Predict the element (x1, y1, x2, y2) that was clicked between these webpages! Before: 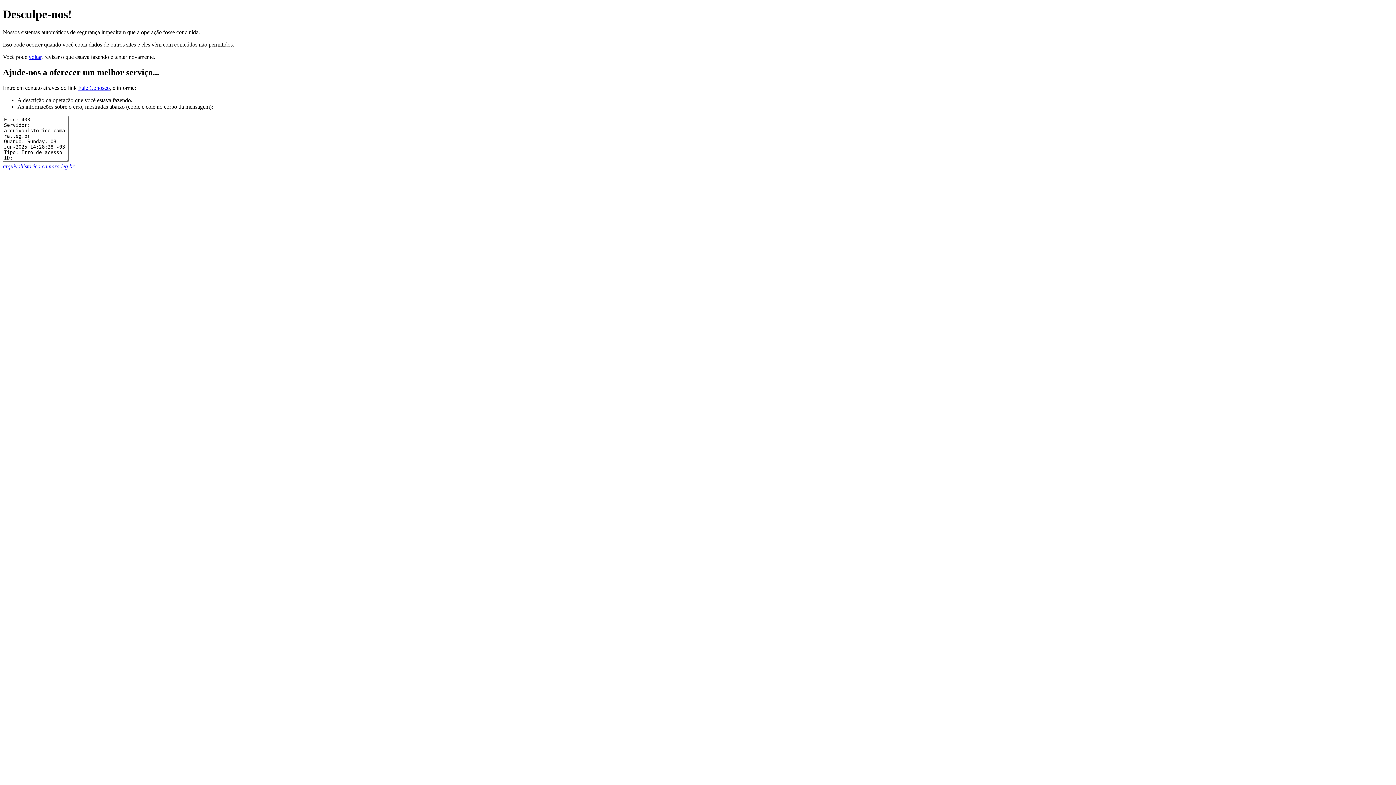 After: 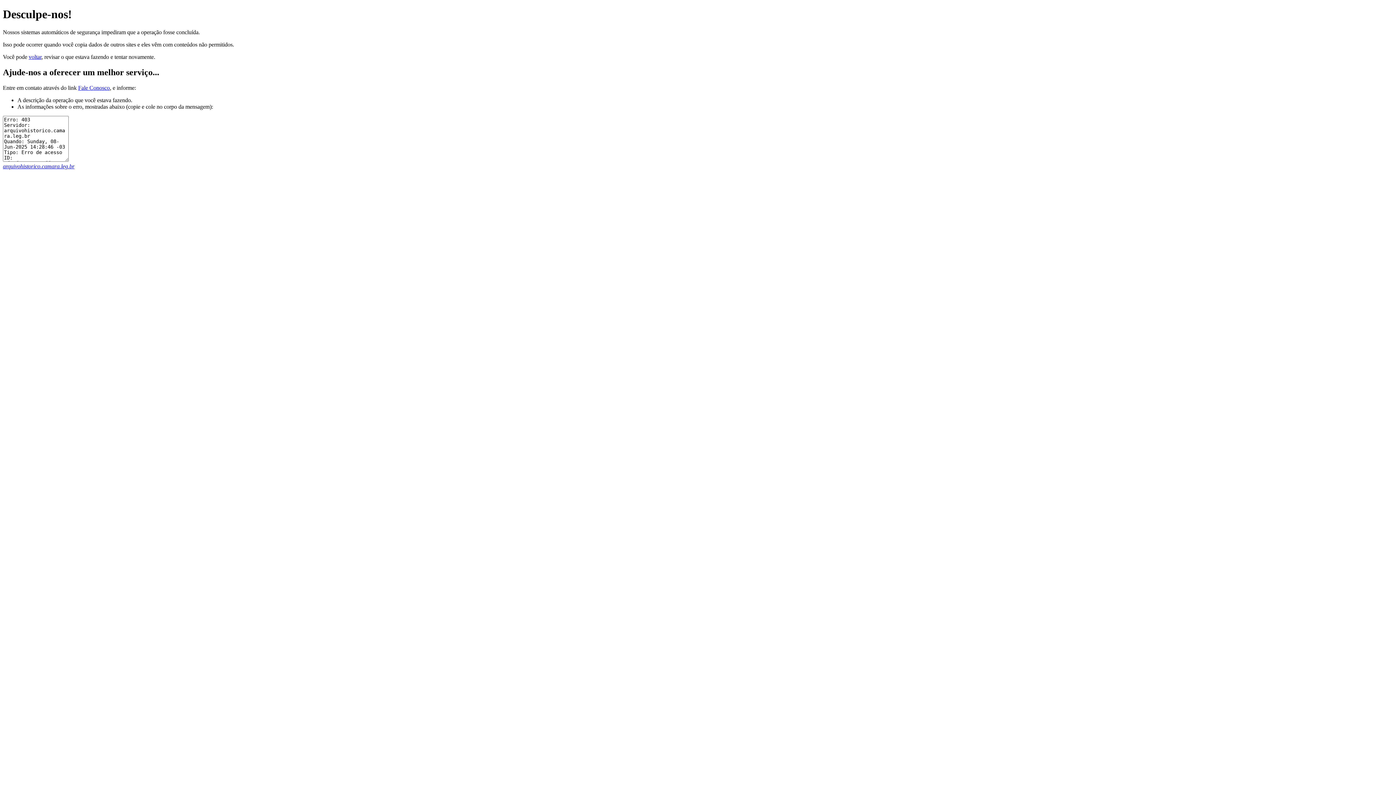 Action: label: arquivohistorico.camara.leg.br bbox: (2, 163, 74, 169)